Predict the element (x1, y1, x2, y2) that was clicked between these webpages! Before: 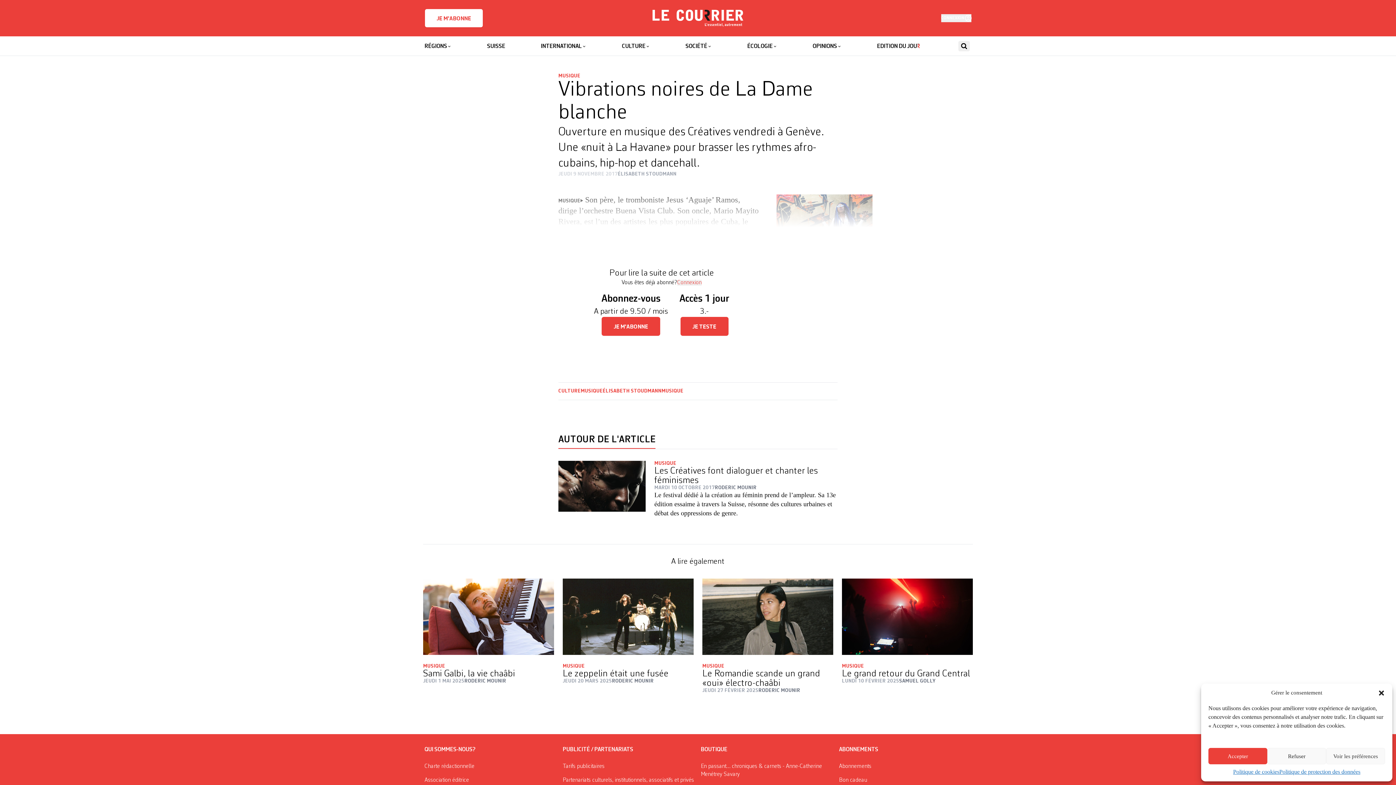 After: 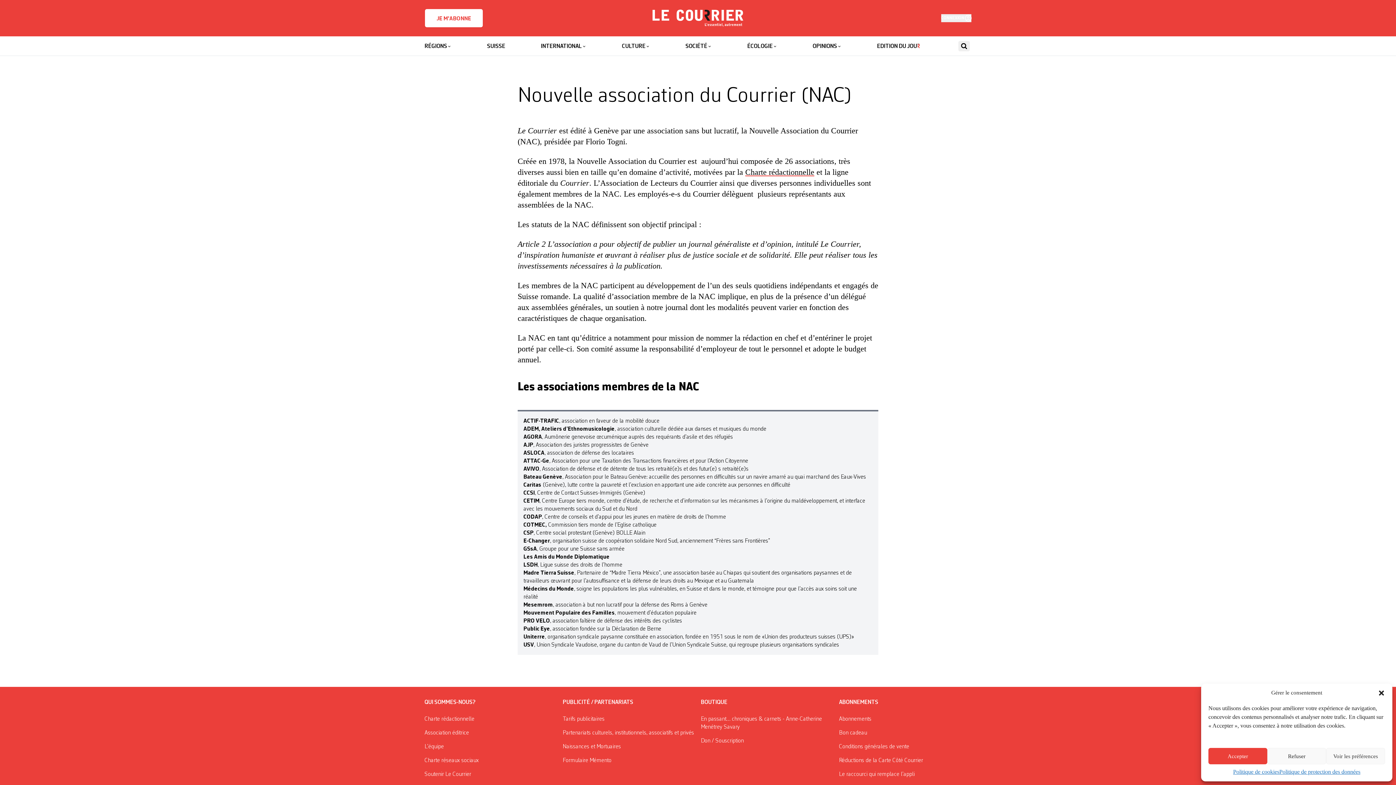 Action: bbox: (424, 777, 469, 783) label: Association éditrice